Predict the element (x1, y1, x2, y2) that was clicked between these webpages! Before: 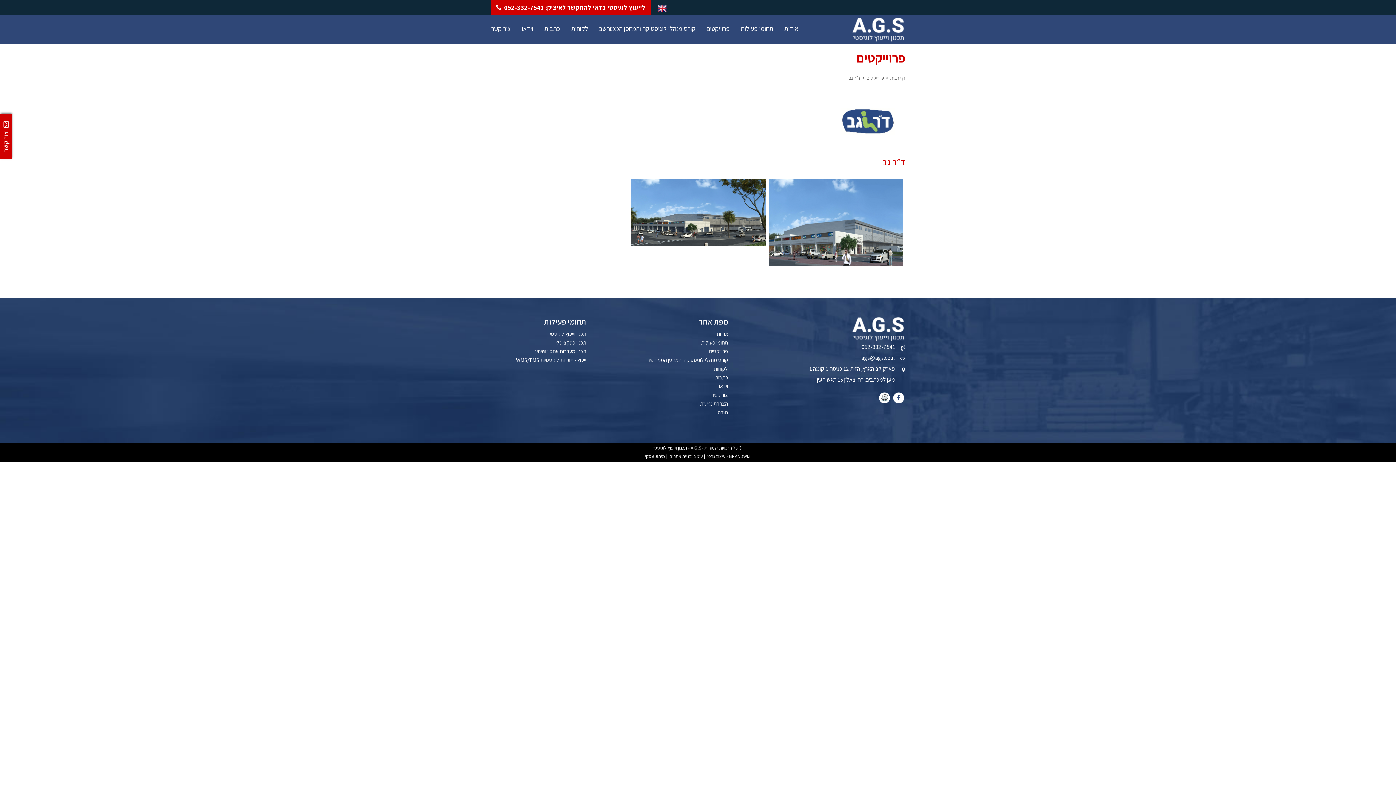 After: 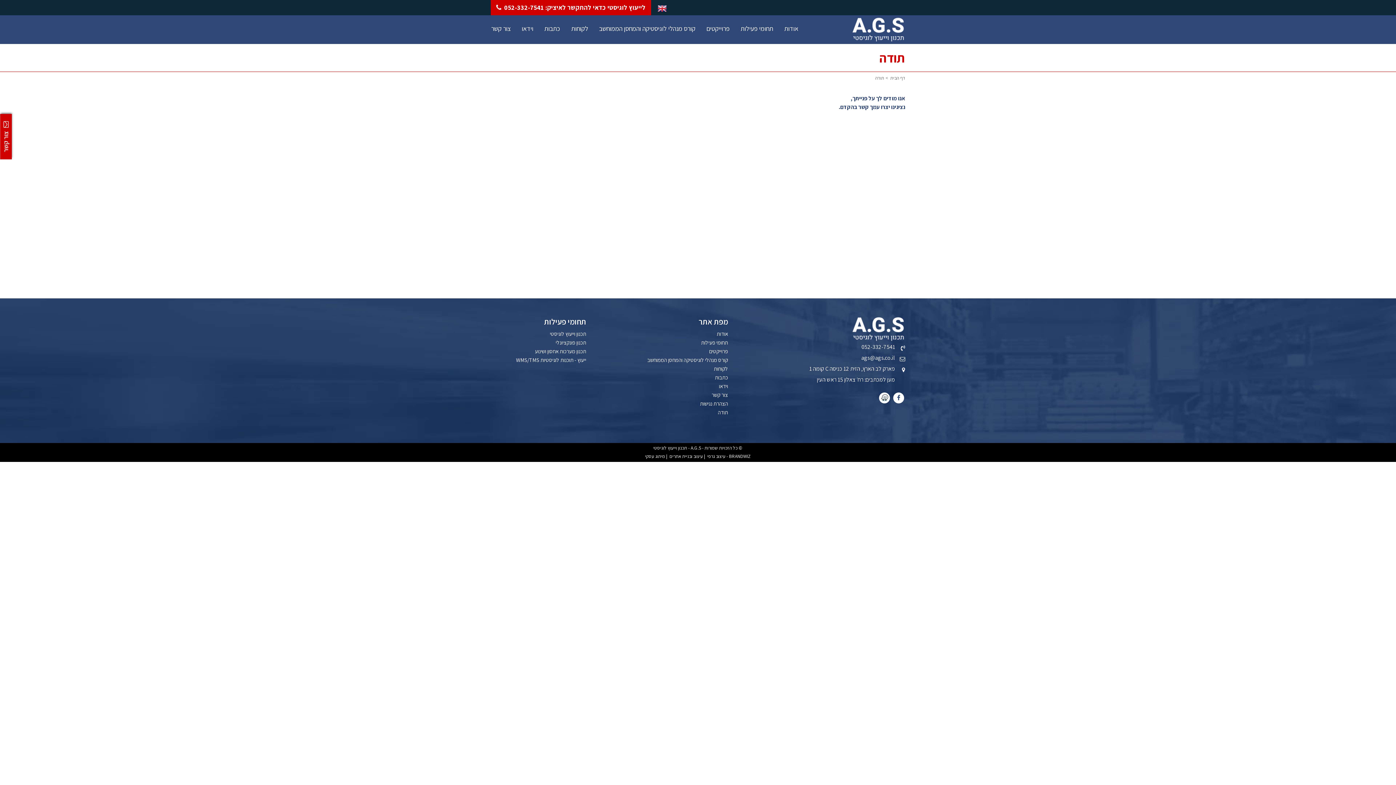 Action: label: תודה bbox: (718, 409, 728, 416)